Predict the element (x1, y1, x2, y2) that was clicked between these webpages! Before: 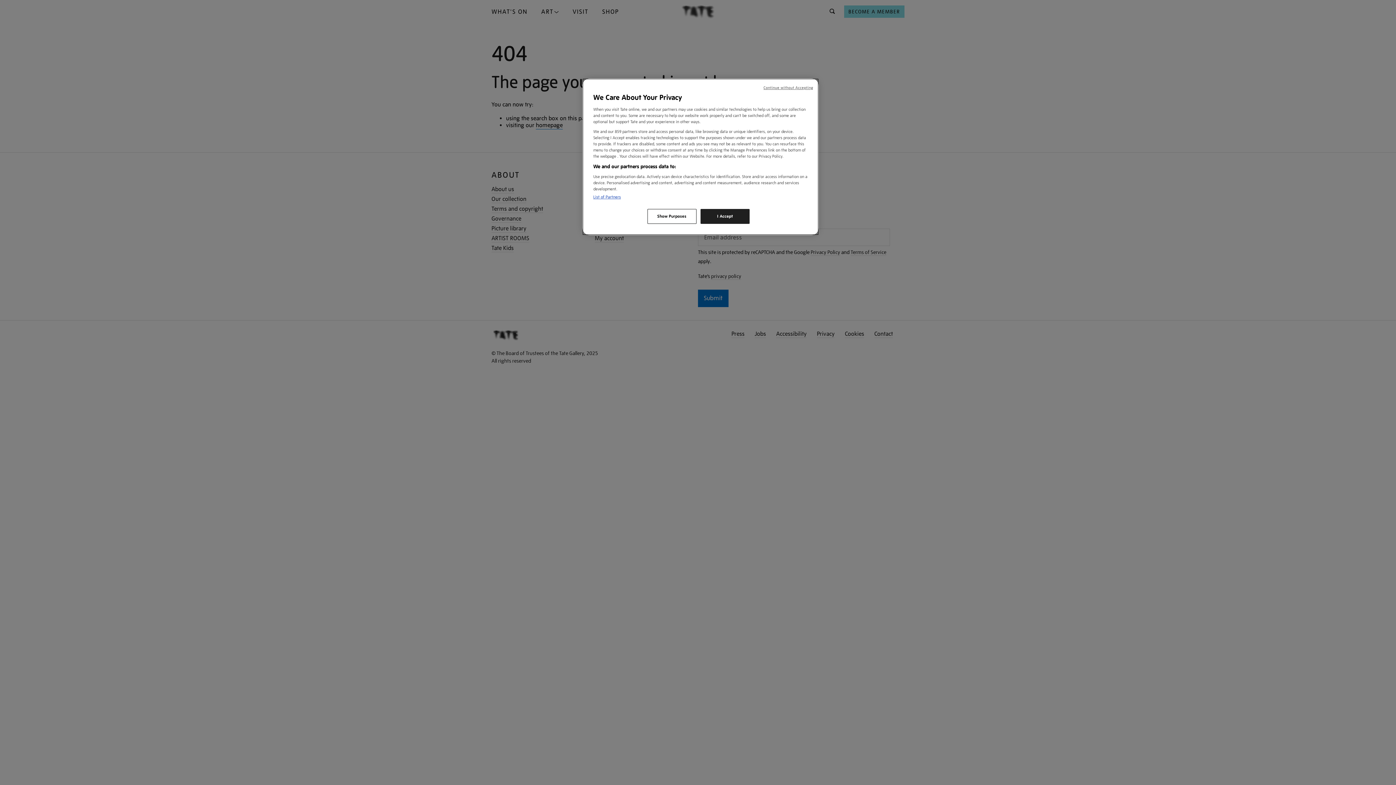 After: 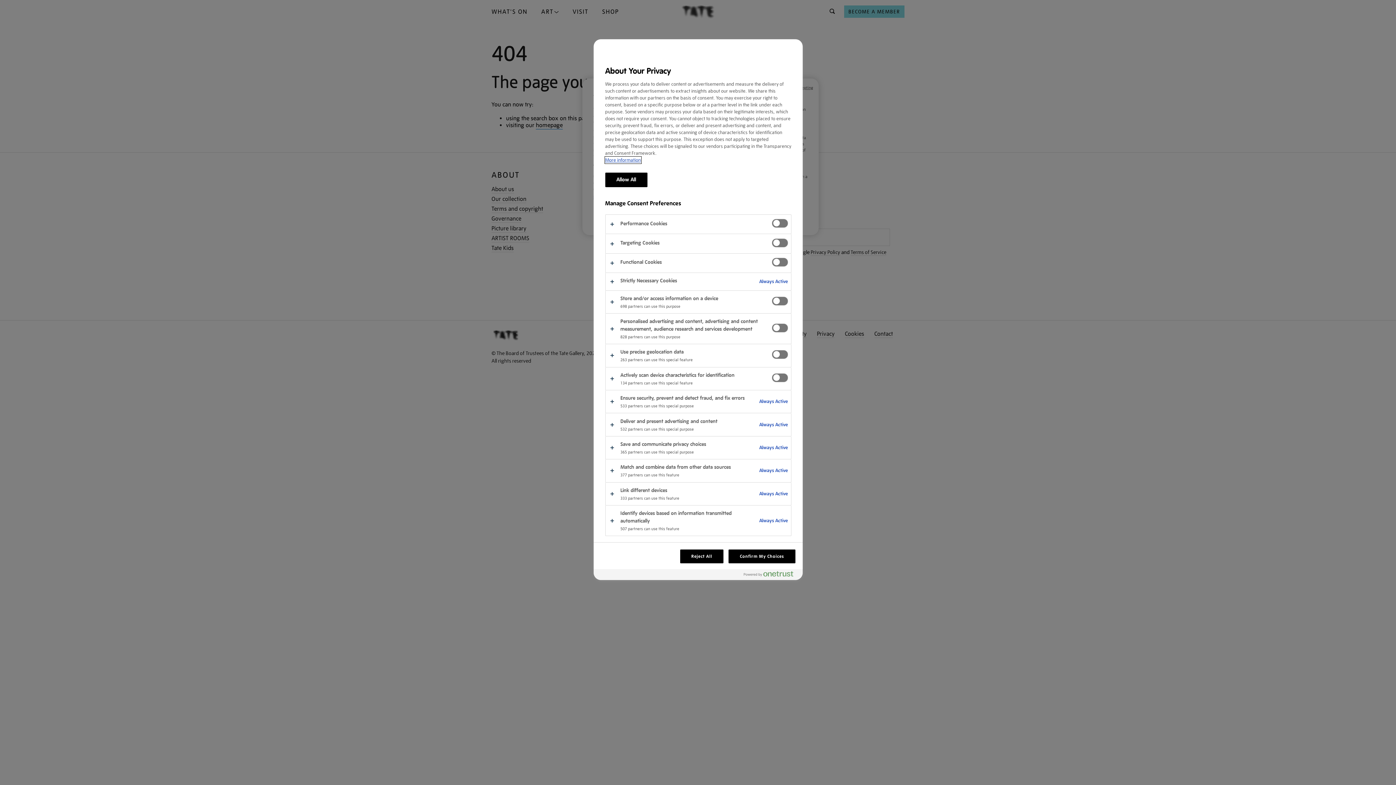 Action: label: Show Purposes bbox: (647, 209, 696, 224)